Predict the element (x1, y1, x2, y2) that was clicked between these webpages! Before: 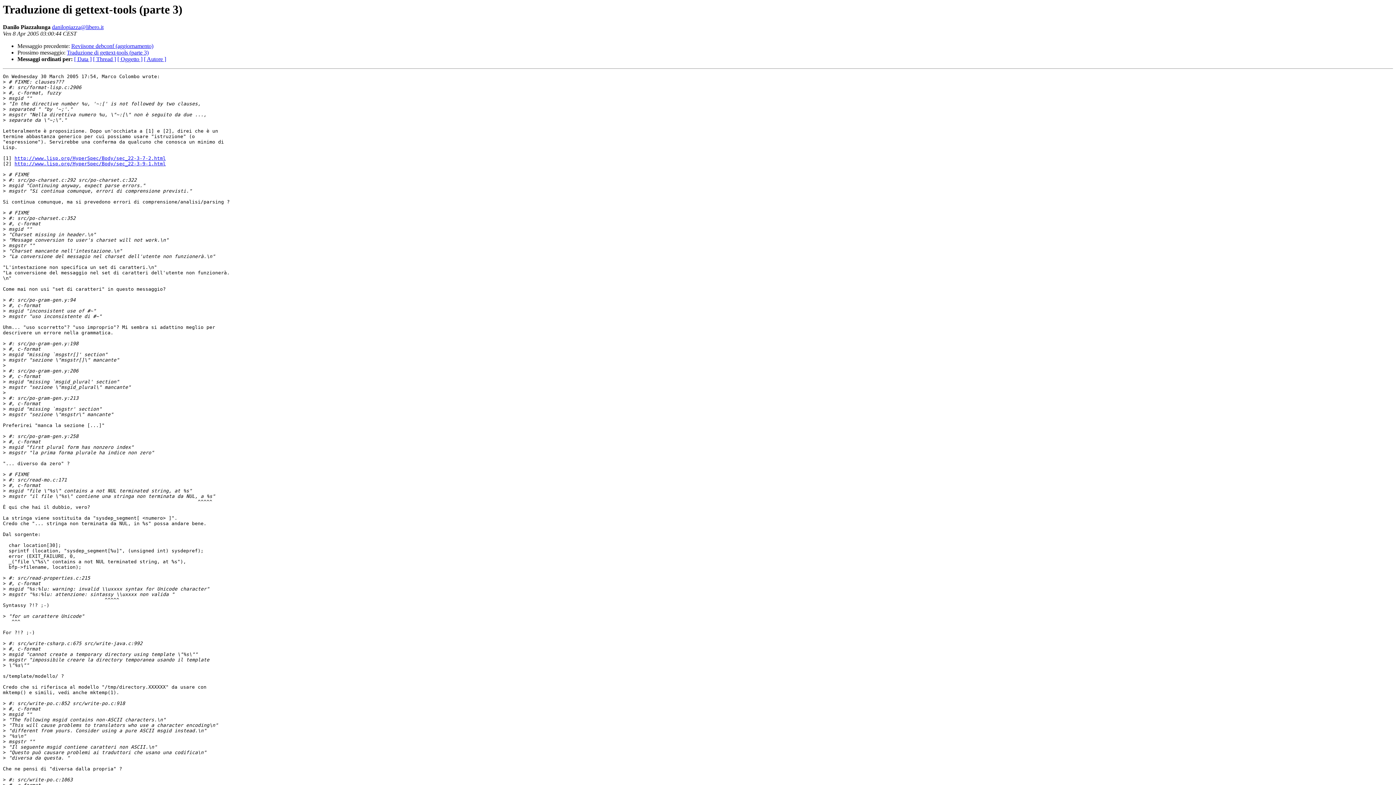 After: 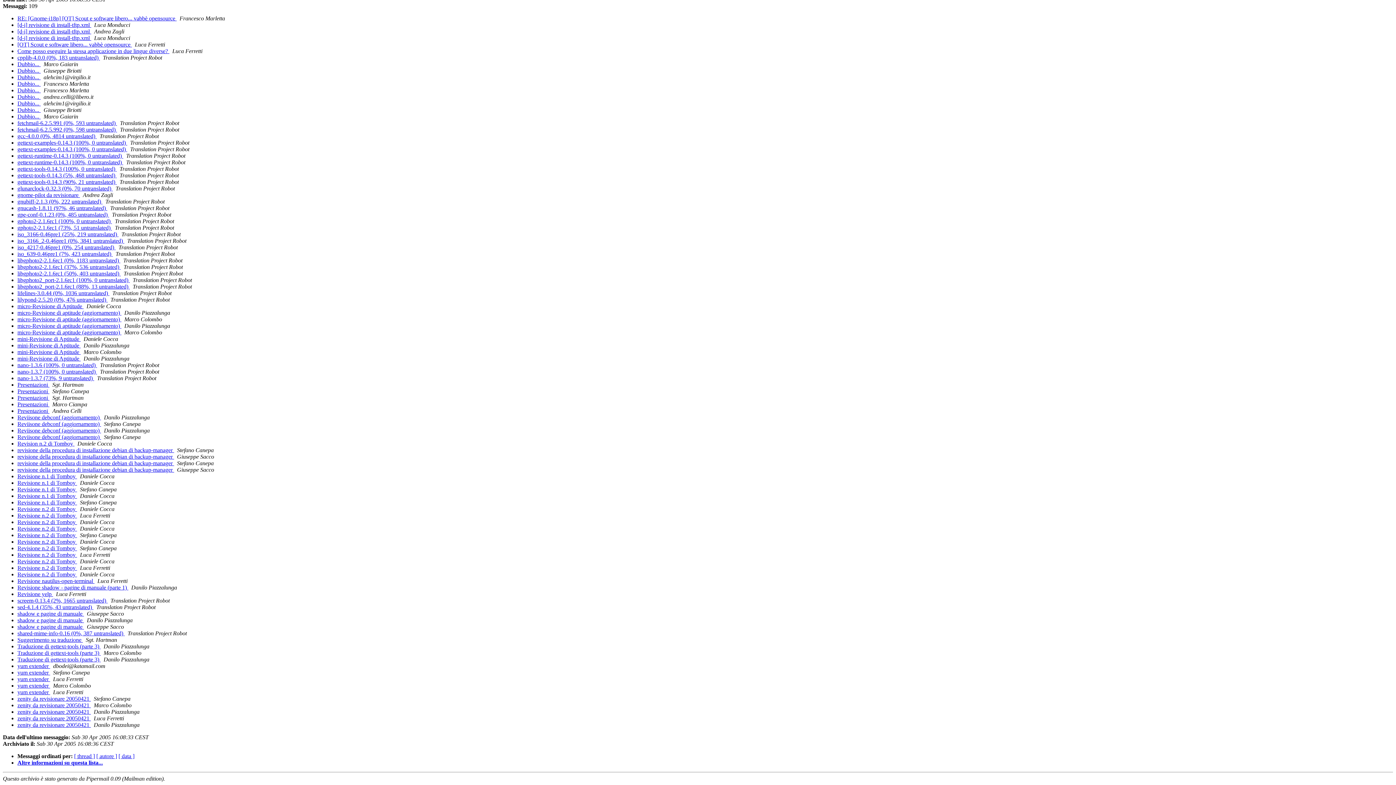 Action: label: [ Oggetto ] bbox: (117, 56, 142, 62)